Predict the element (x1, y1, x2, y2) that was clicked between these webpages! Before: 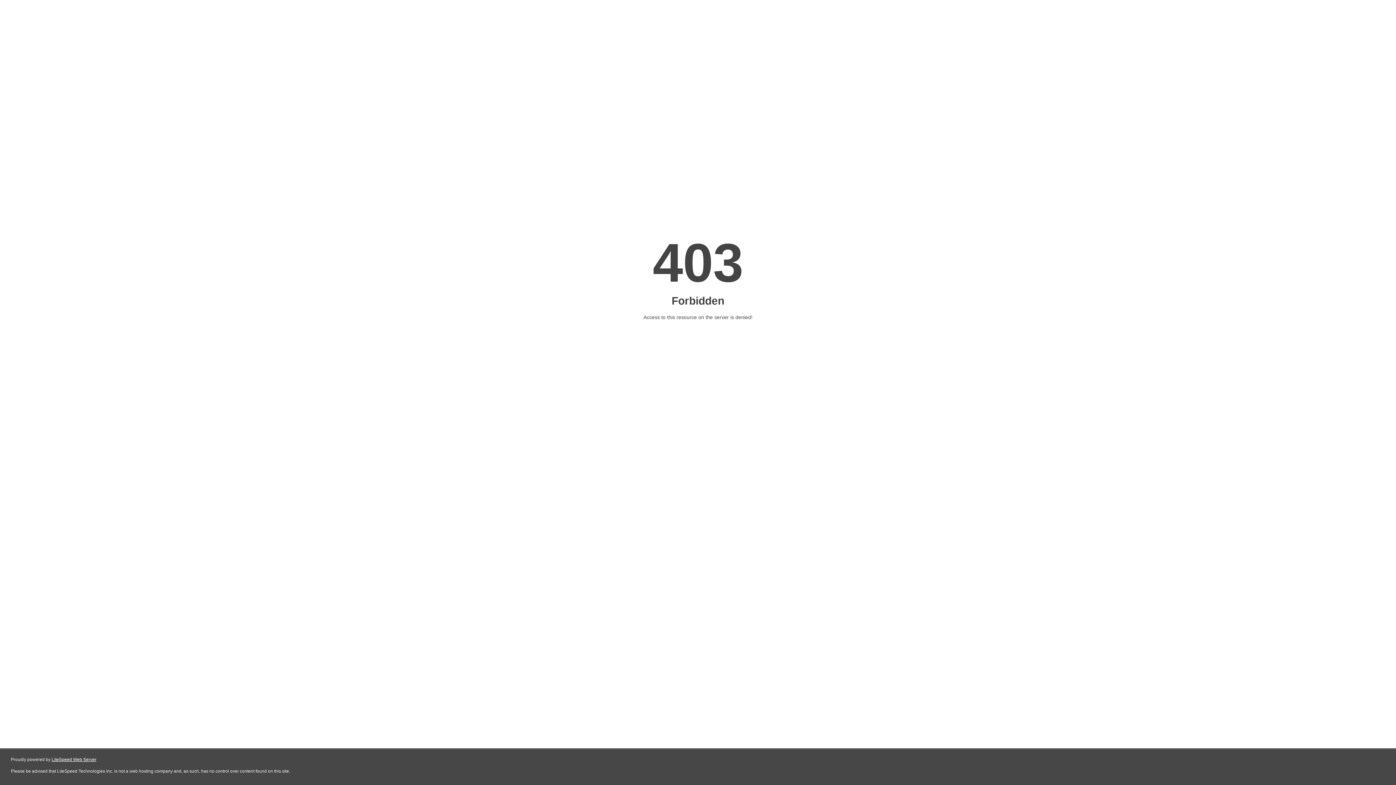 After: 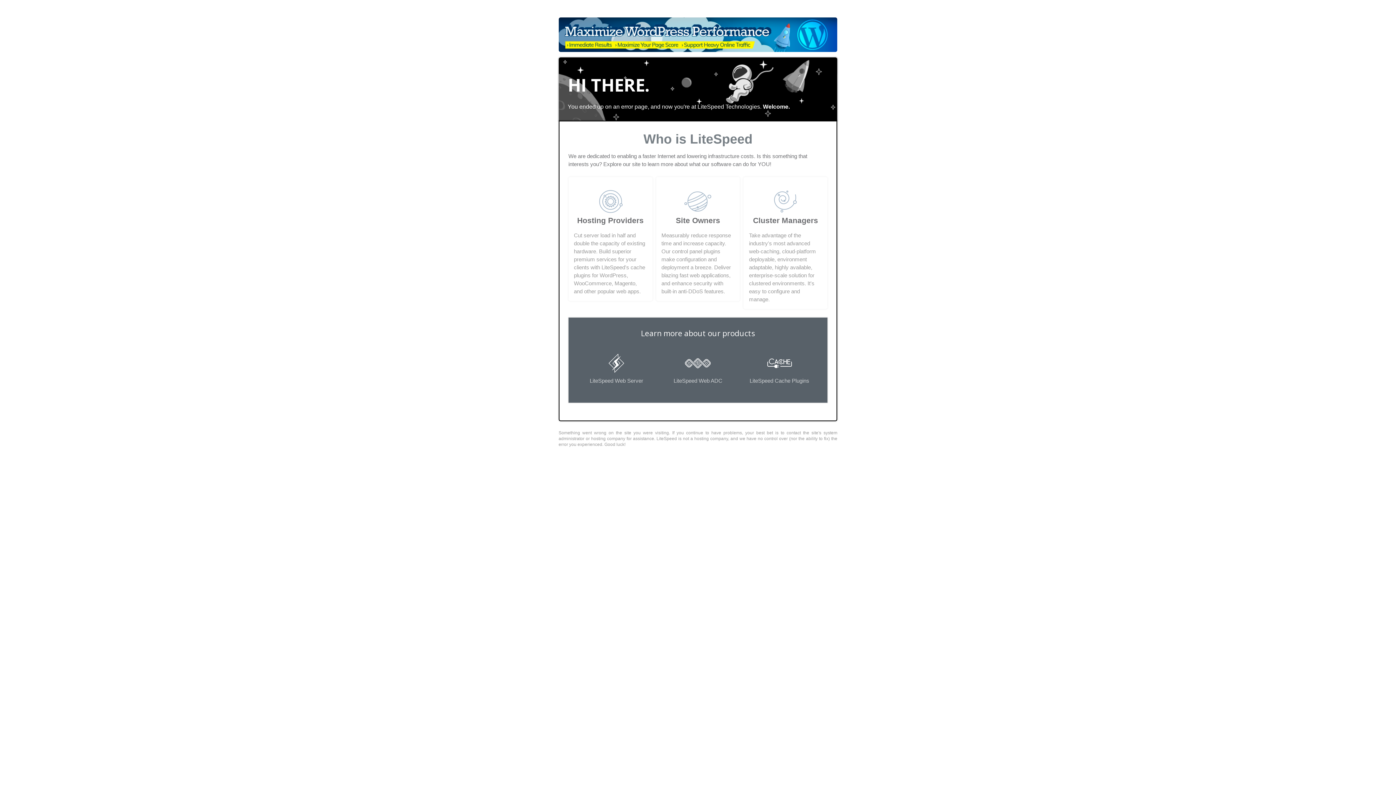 Action: bbox: (51, 757, 96, 762) label: LiteSpeed Web Server